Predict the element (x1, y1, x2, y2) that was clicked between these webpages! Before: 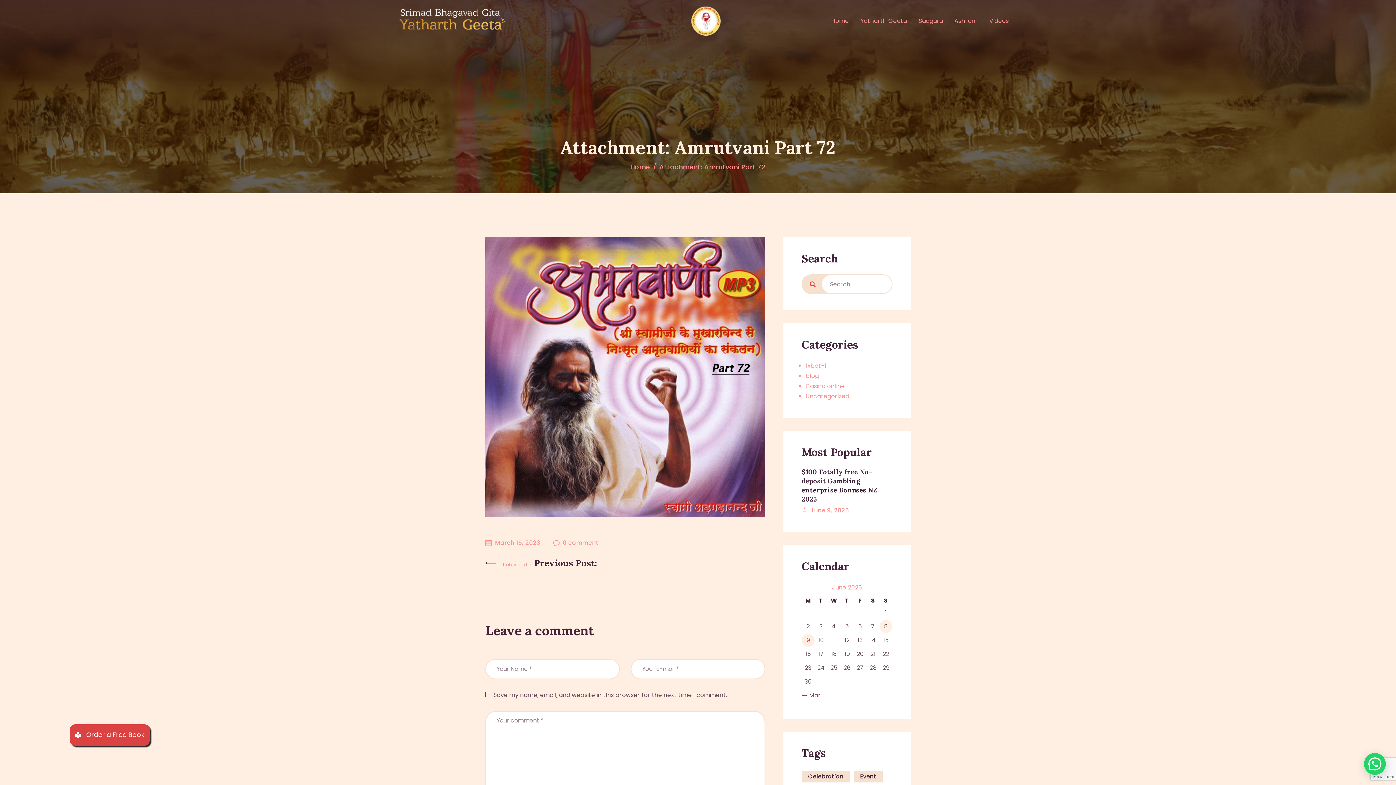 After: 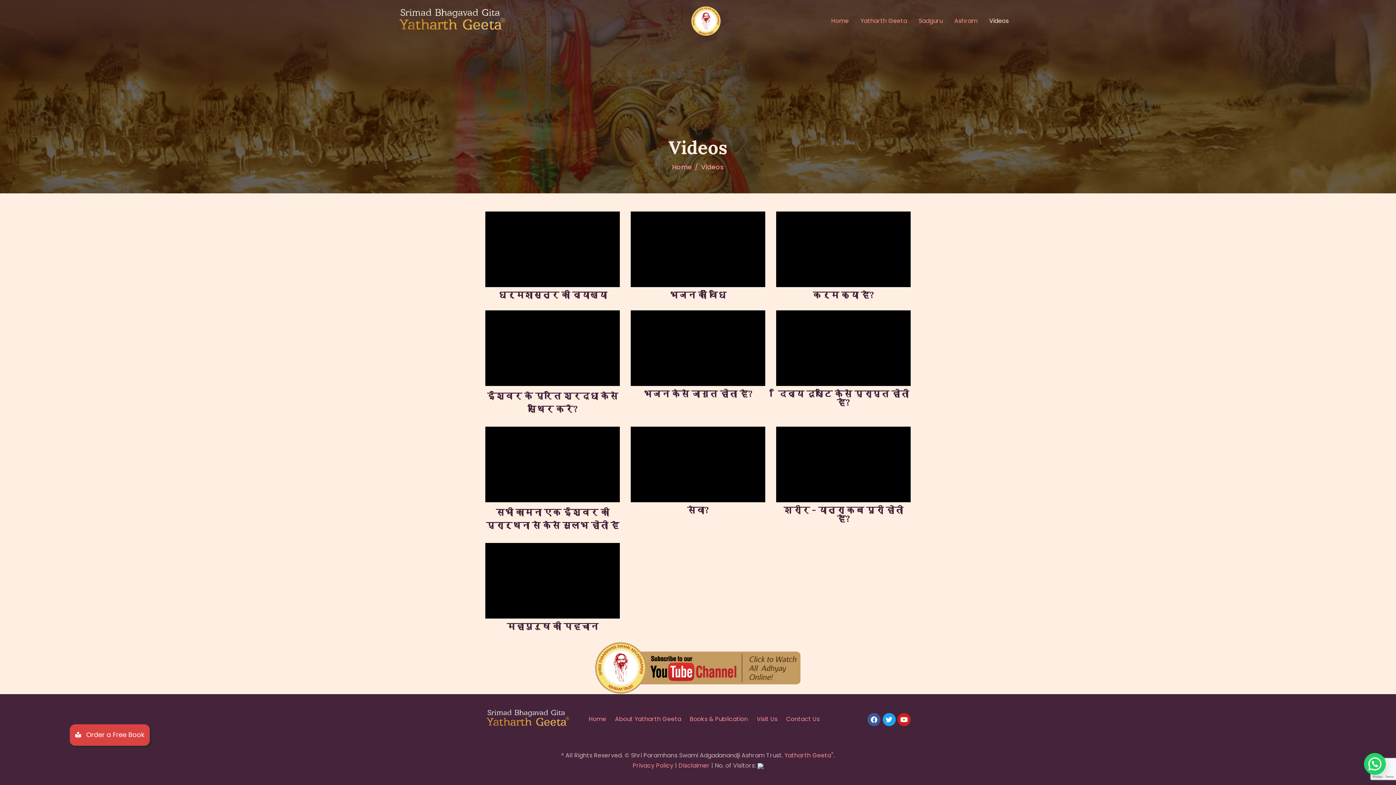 Action: label: Videos bbox: (983, 10, 1014, 32)